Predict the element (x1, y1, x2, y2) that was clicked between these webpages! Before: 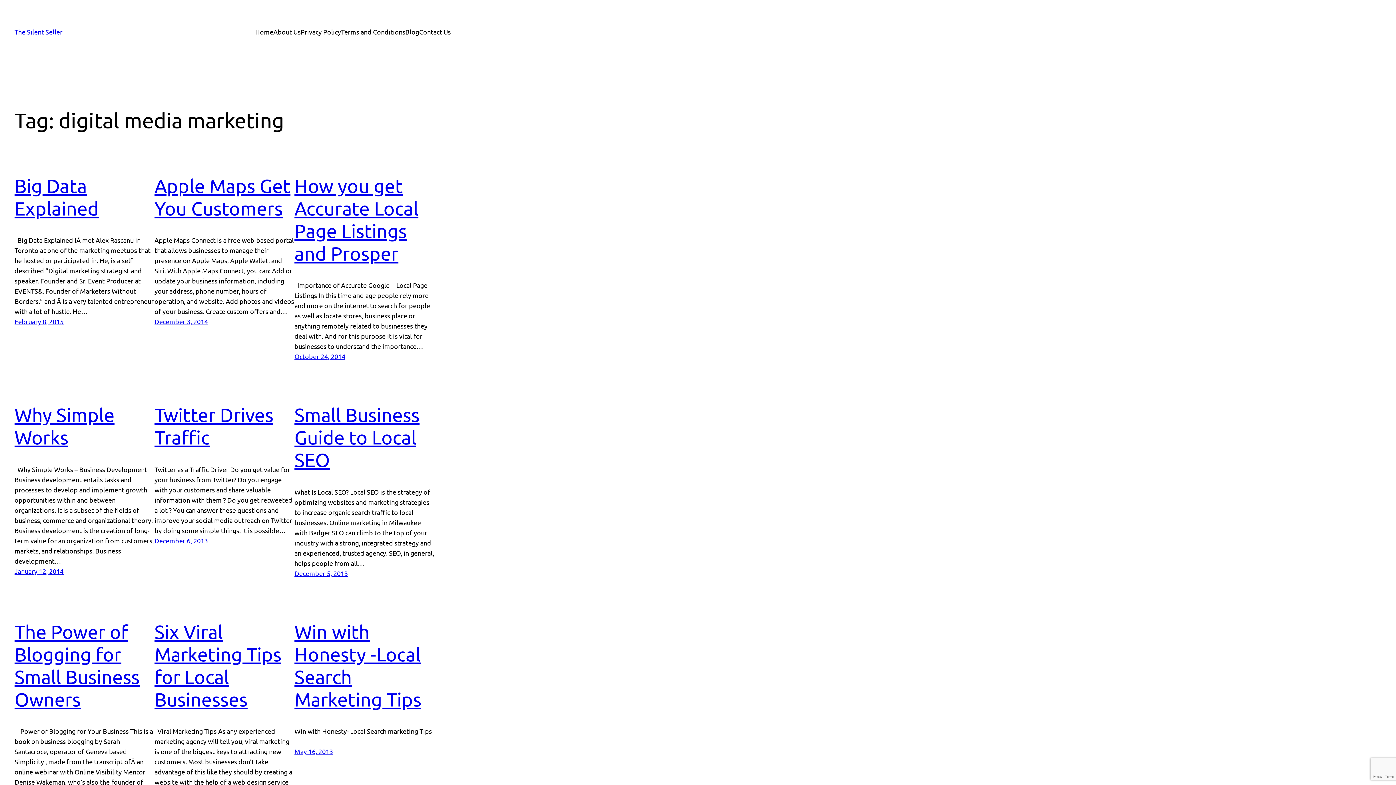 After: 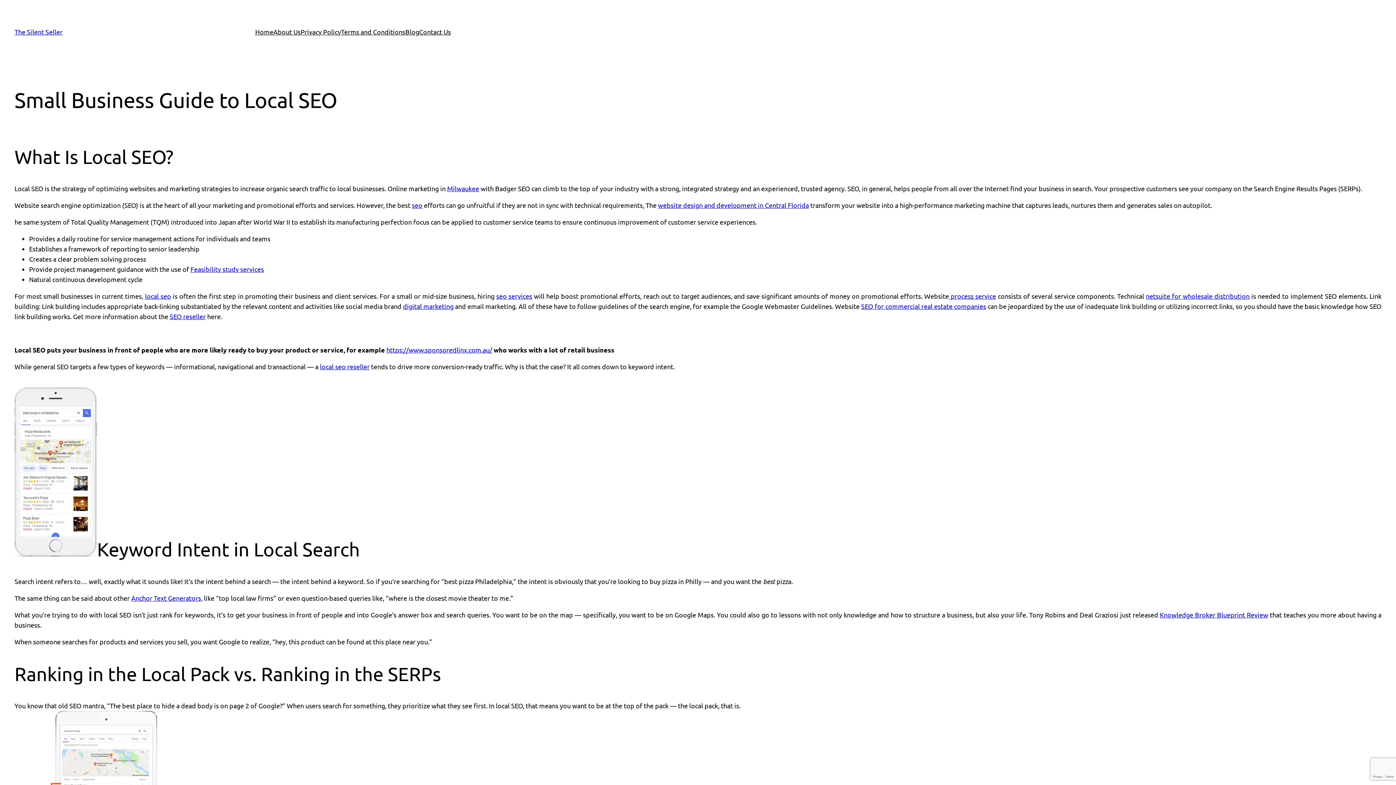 Action: bbox: (294, 569, 348, 577) label: December 5, 2013